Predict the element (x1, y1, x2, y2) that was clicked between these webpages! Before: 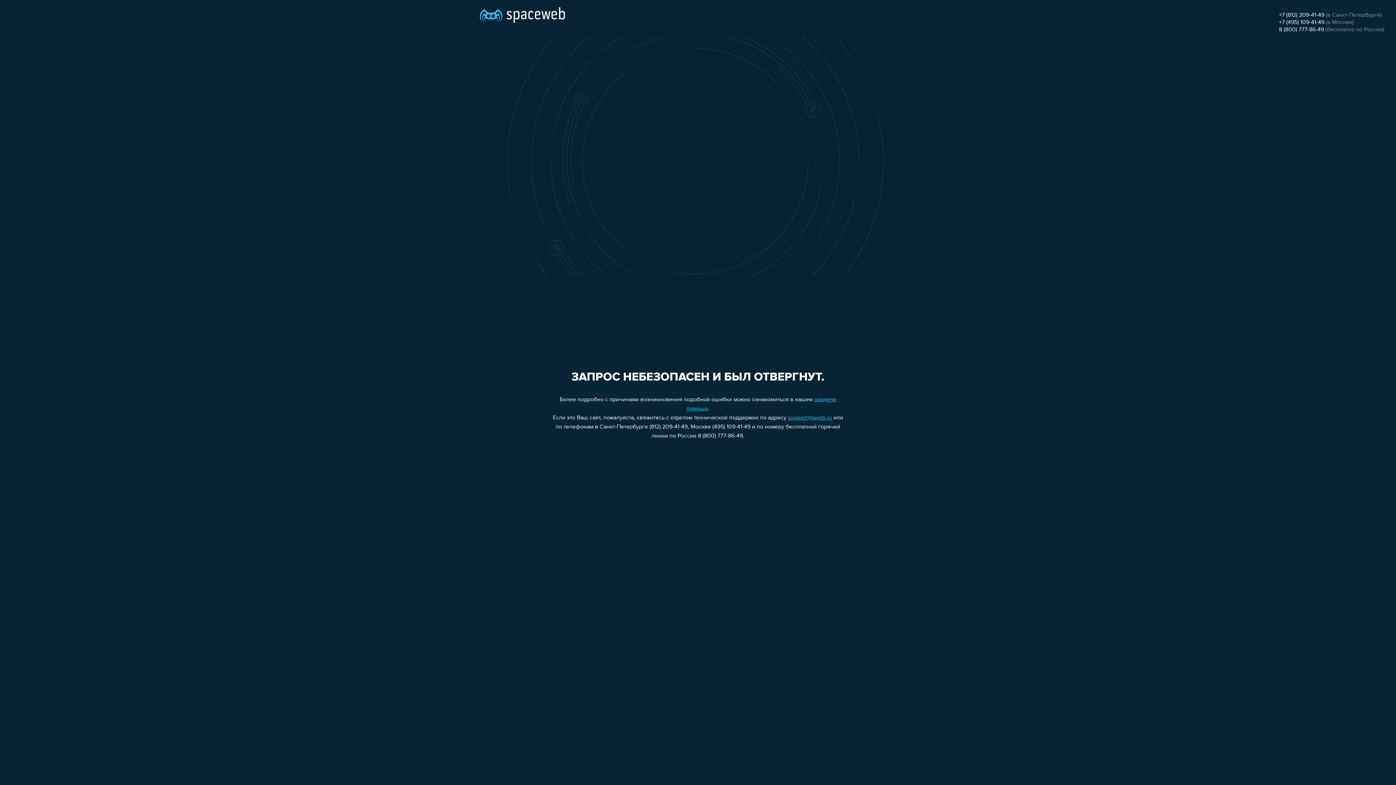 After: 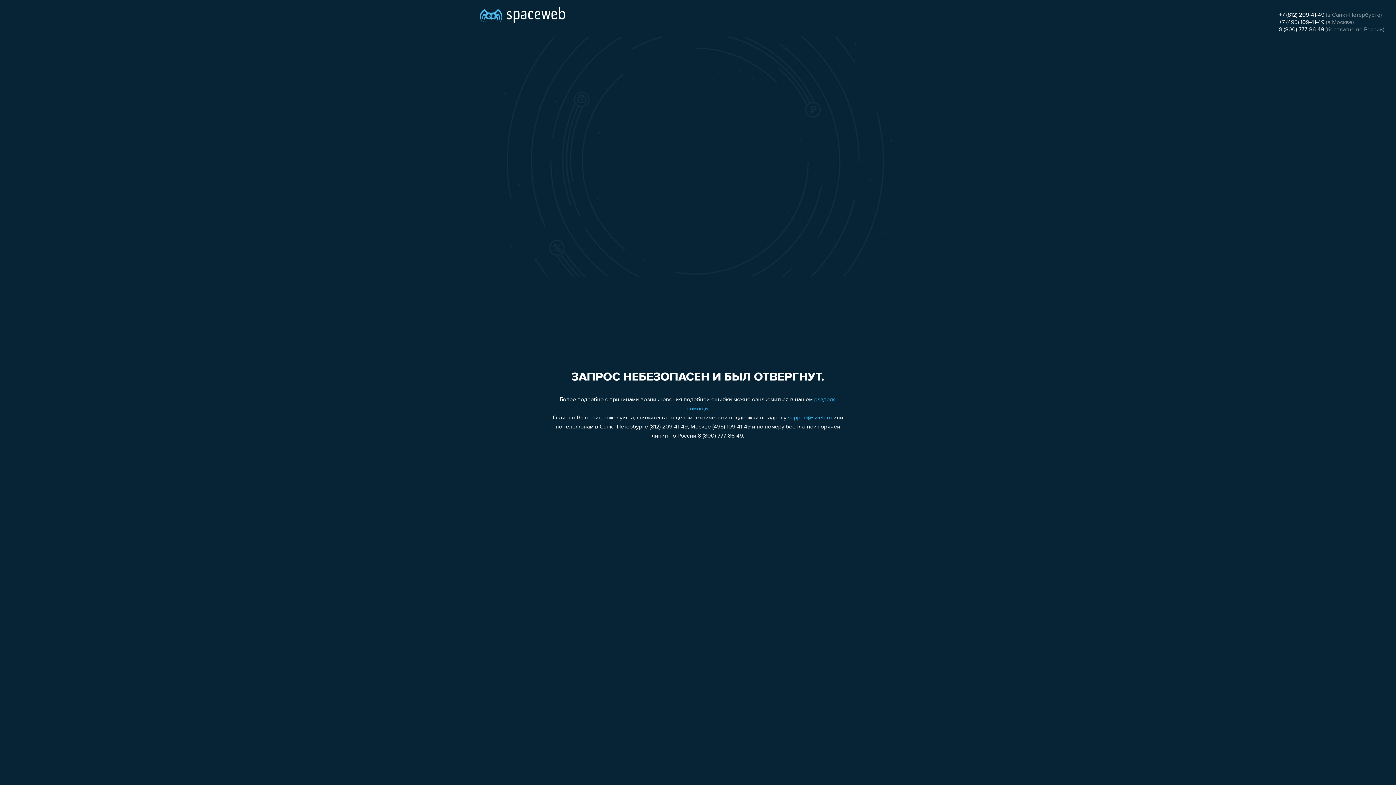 Action: label: +7 (495) 109-41-49 bbox: (1279, 19, 1324, 25)